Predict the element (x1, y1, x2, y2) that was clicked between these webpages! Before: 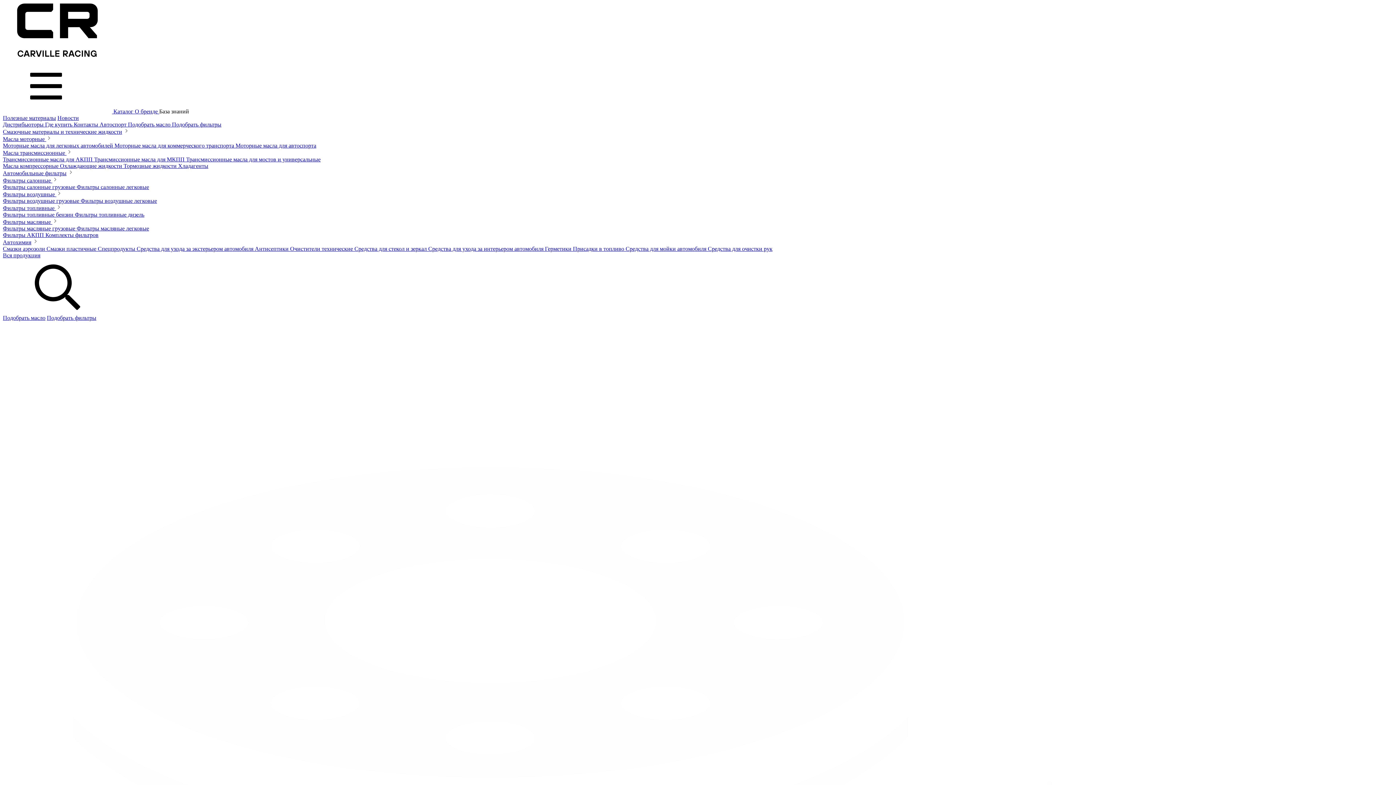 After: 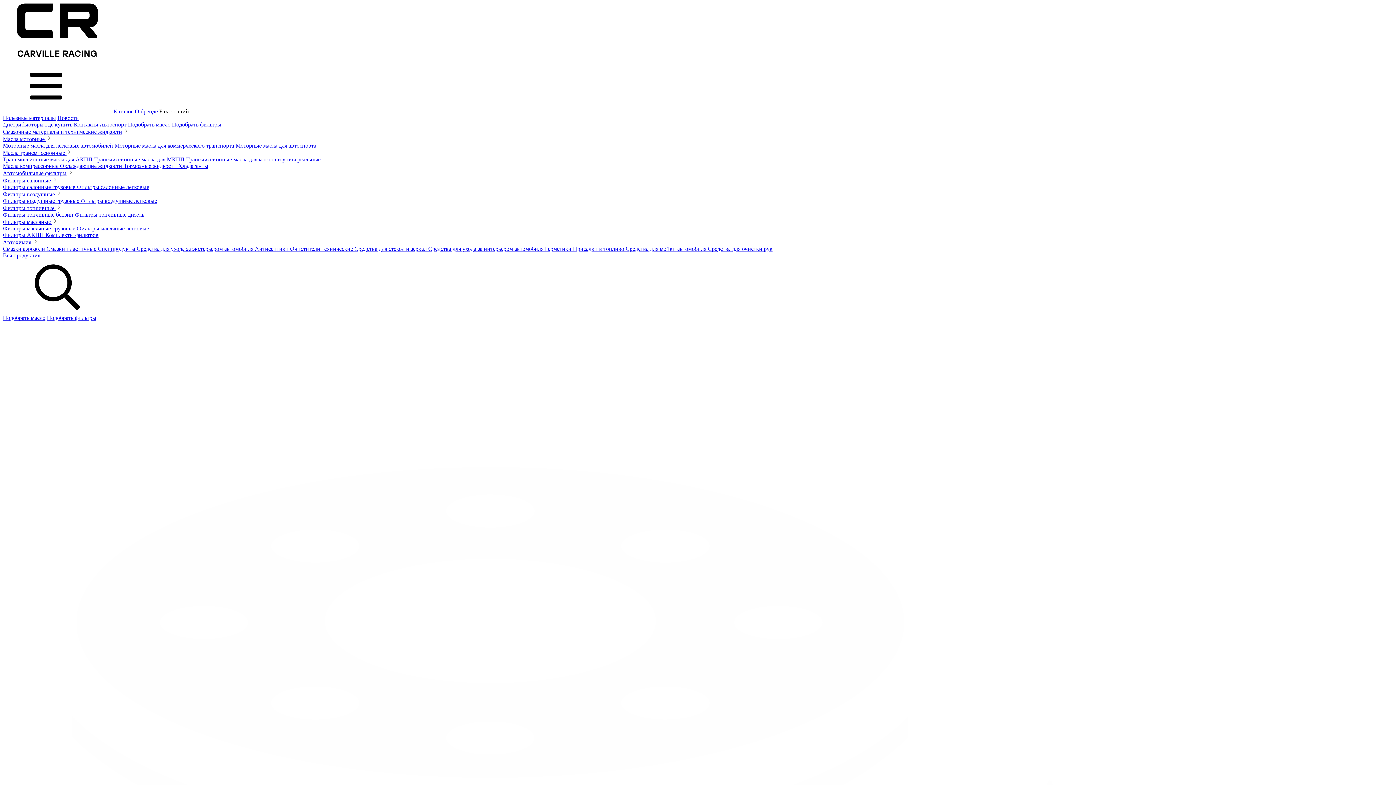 Action: bbox: (290, 245, 354, 252) label: Очистители технические 